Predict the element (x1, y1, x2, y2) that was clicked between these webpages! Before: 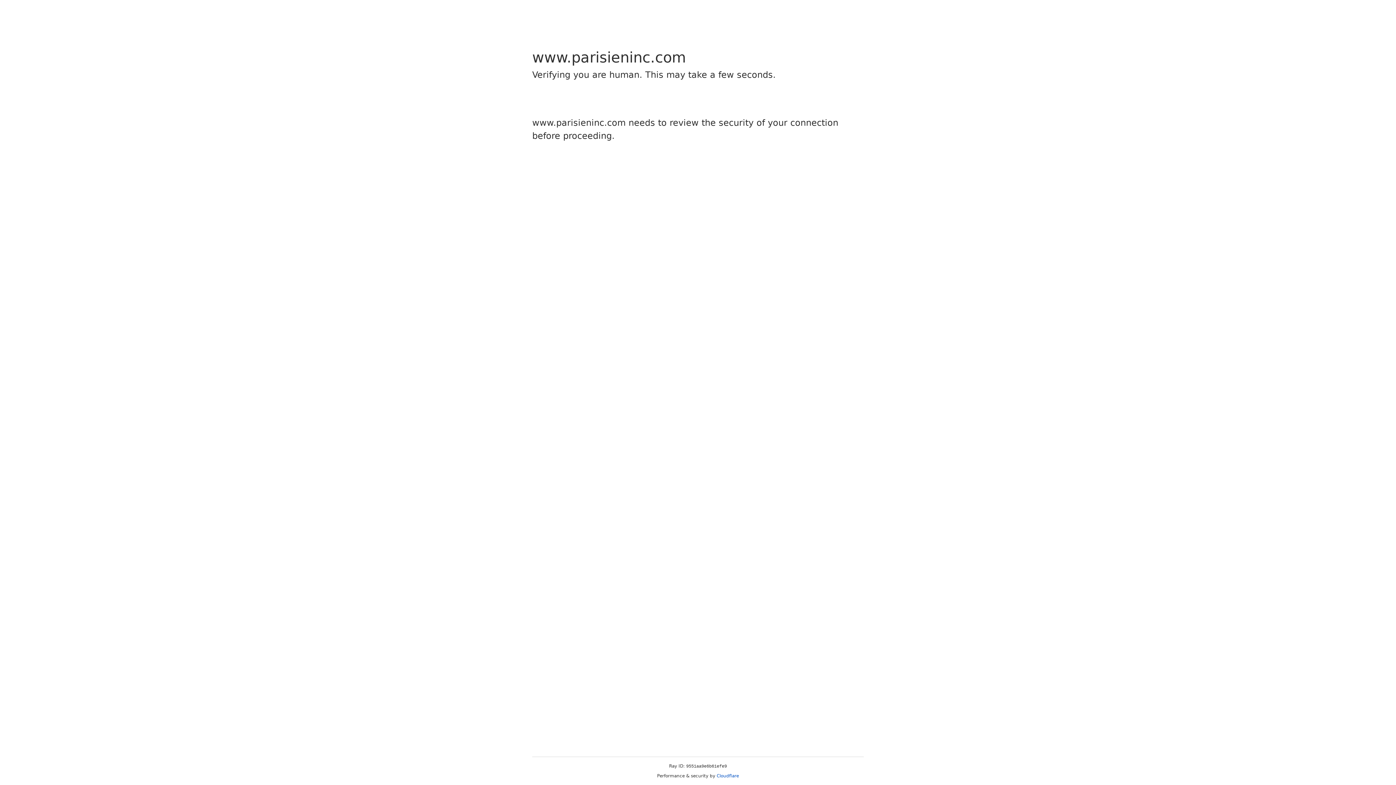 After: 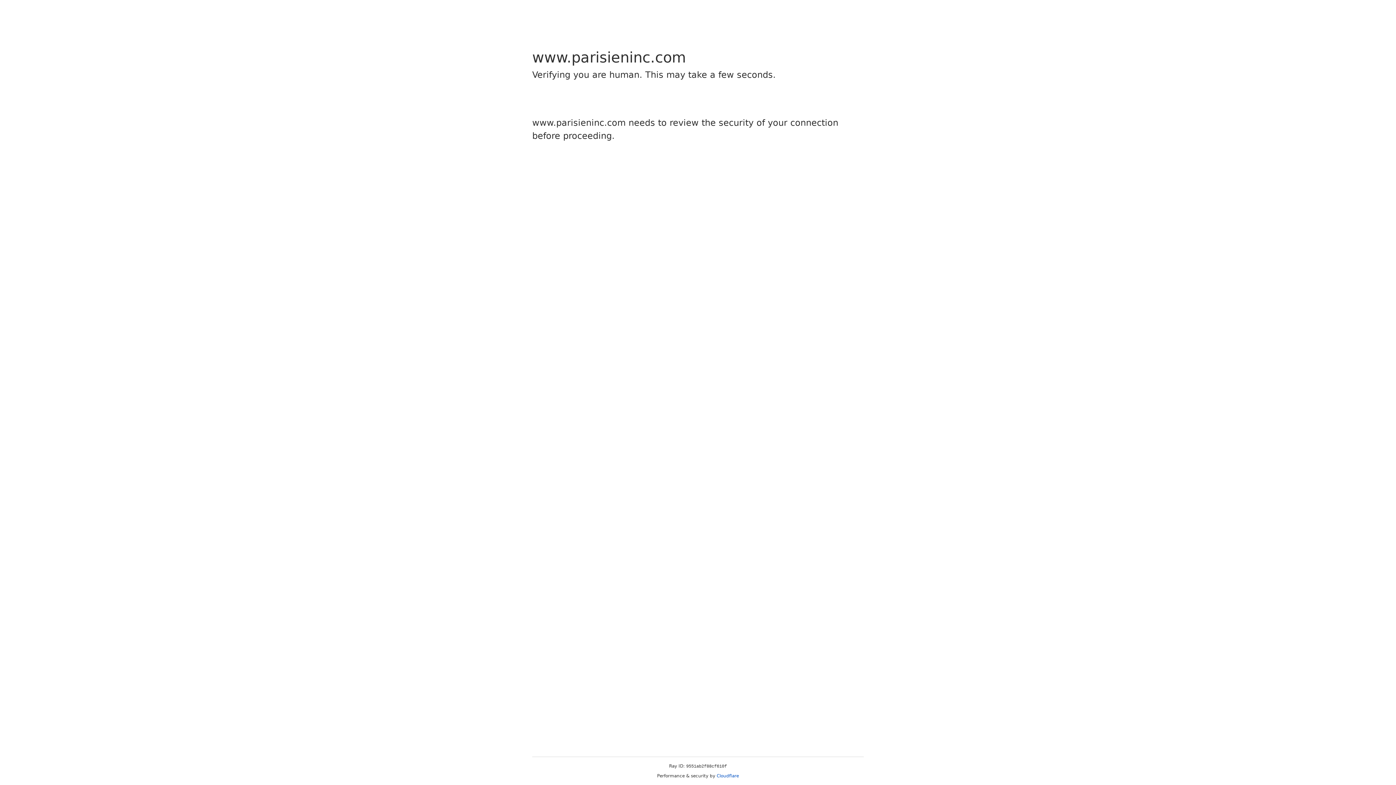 Action: bbox: (716, 773, 739, 778) label: Cloudflare